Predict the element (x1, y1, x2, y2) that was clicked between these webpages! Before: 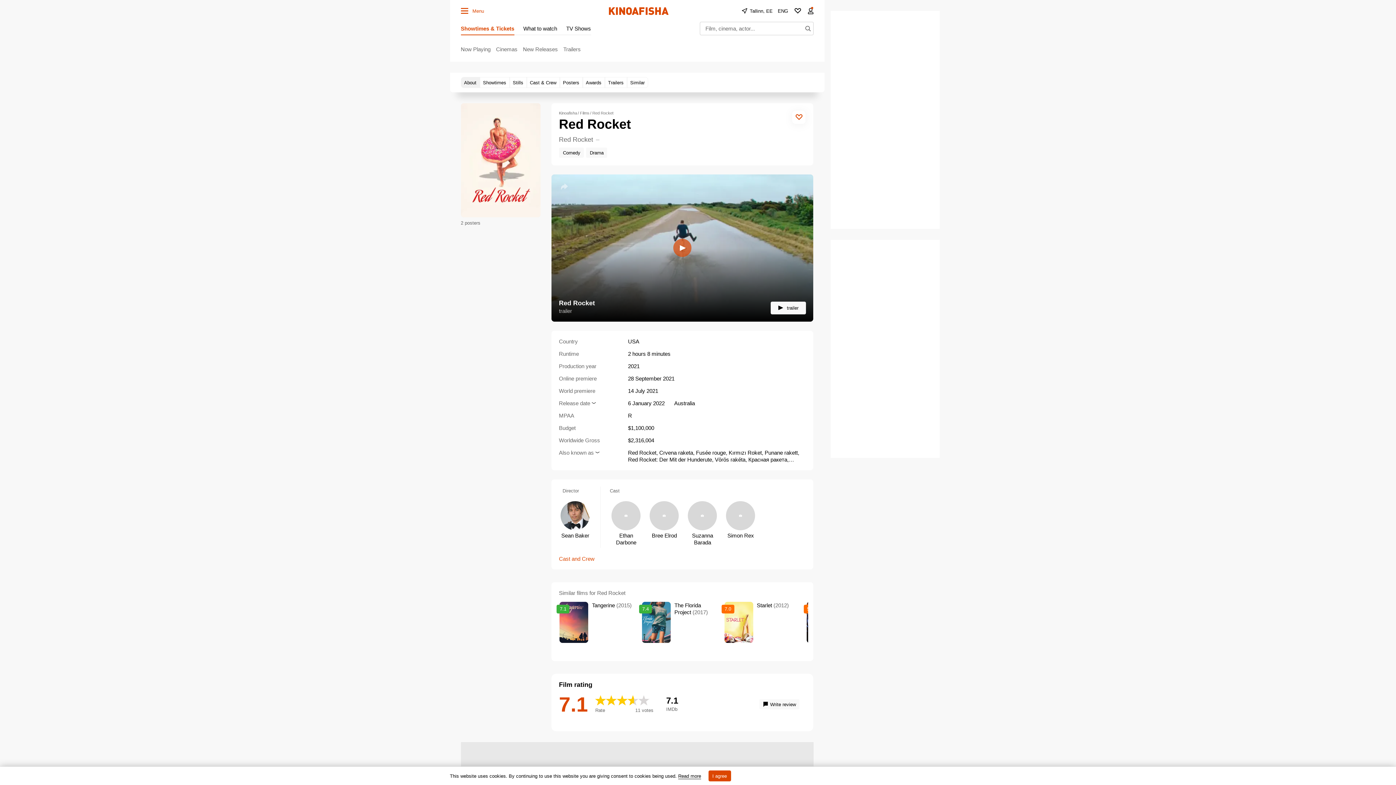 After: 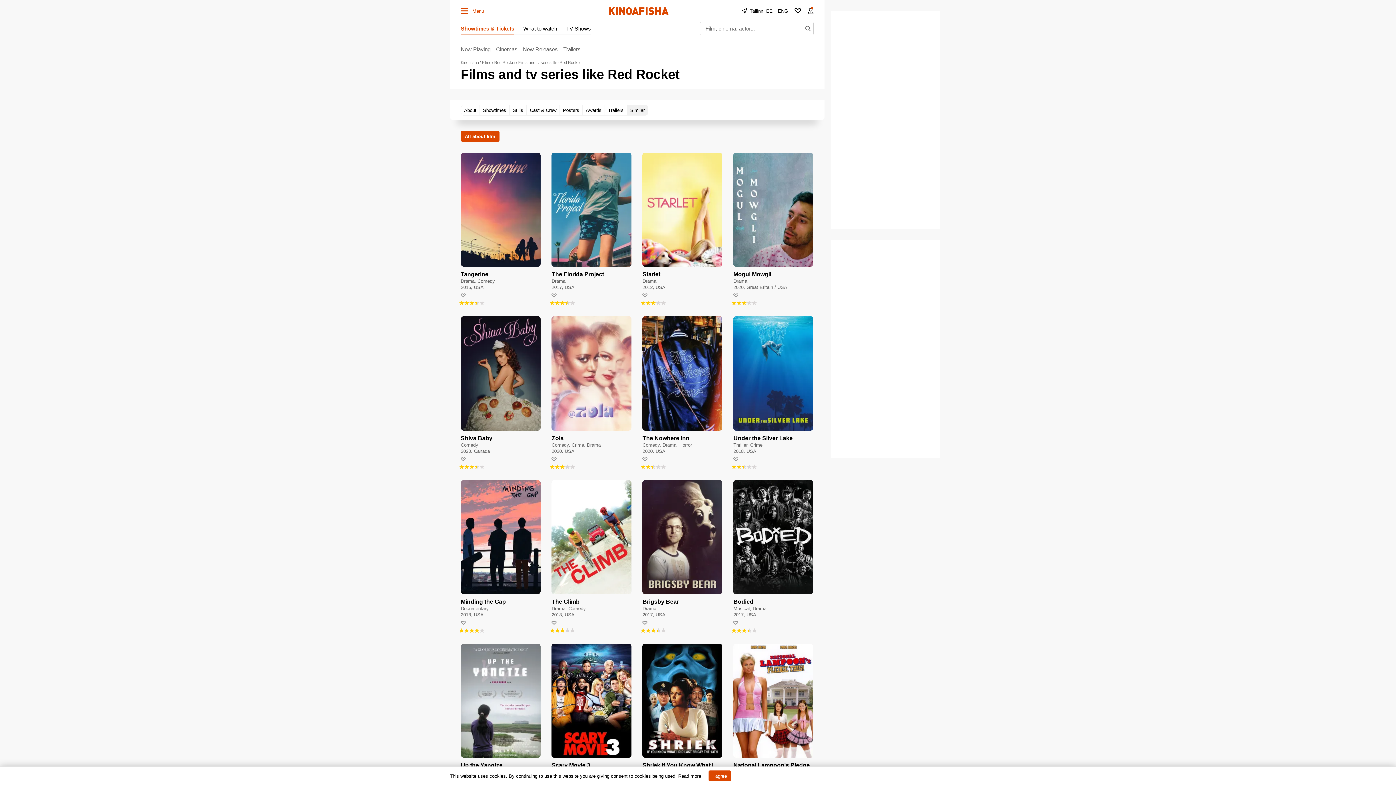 Action: bbox: (627, 77, 648, 88) label: Similar